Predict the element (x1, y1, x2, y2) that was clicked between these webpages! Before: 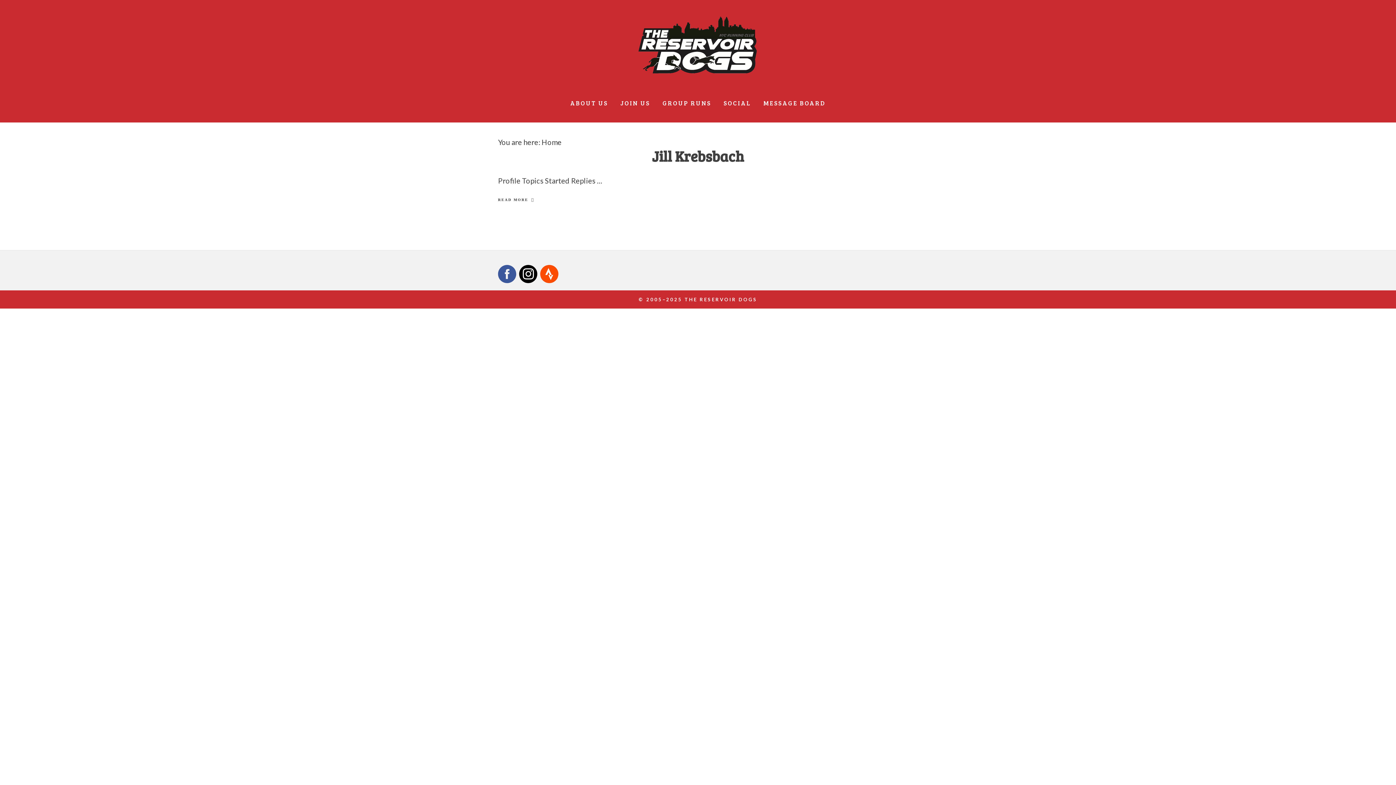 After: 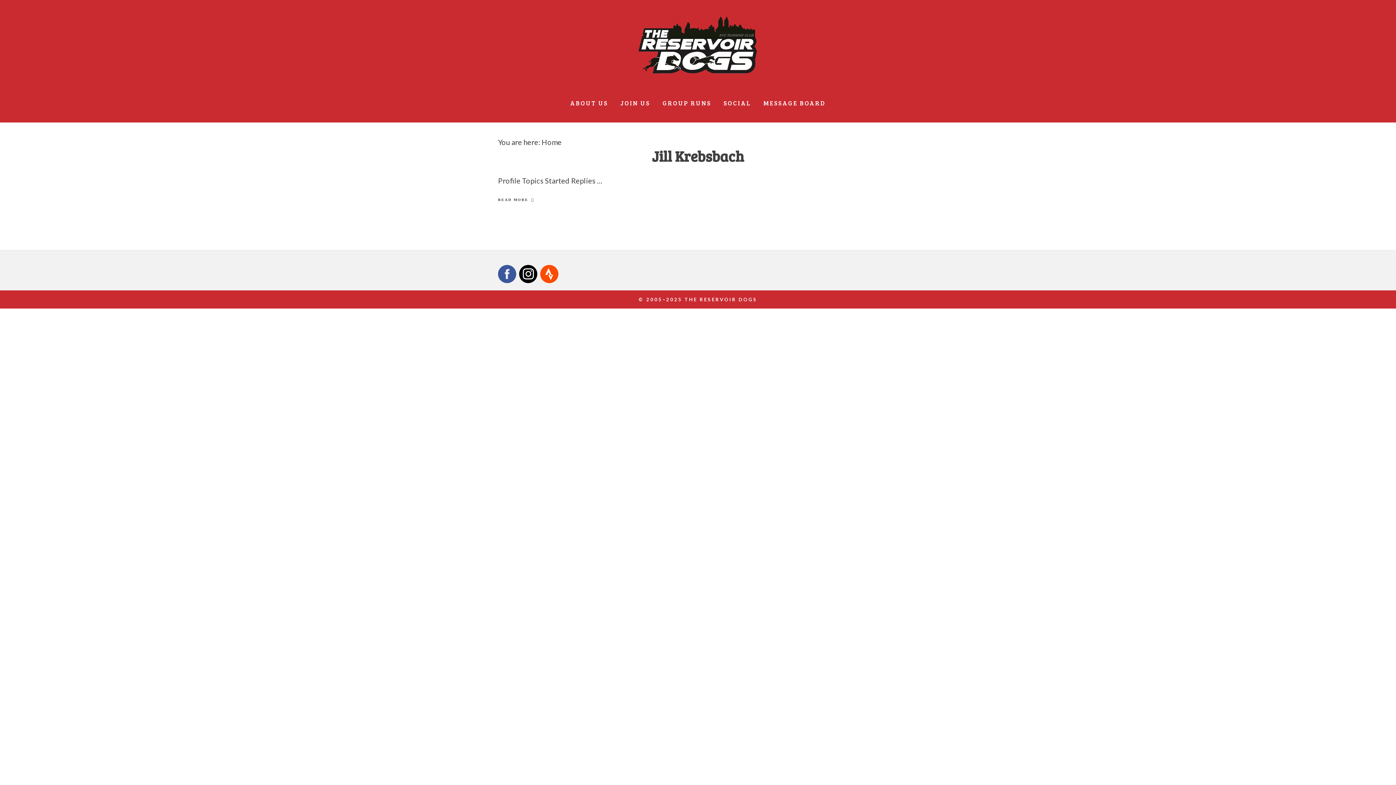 Action: bbox: (498, 265, 519, 283)